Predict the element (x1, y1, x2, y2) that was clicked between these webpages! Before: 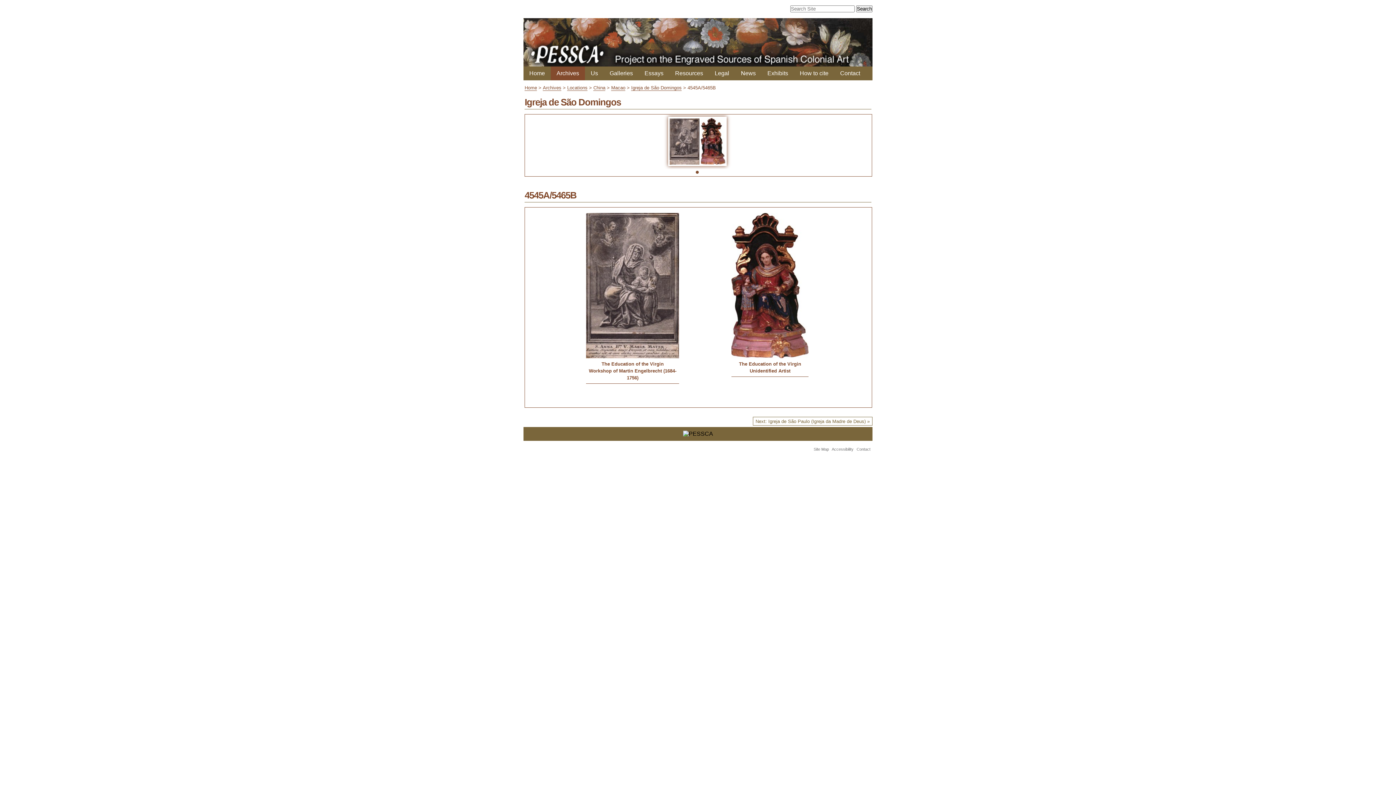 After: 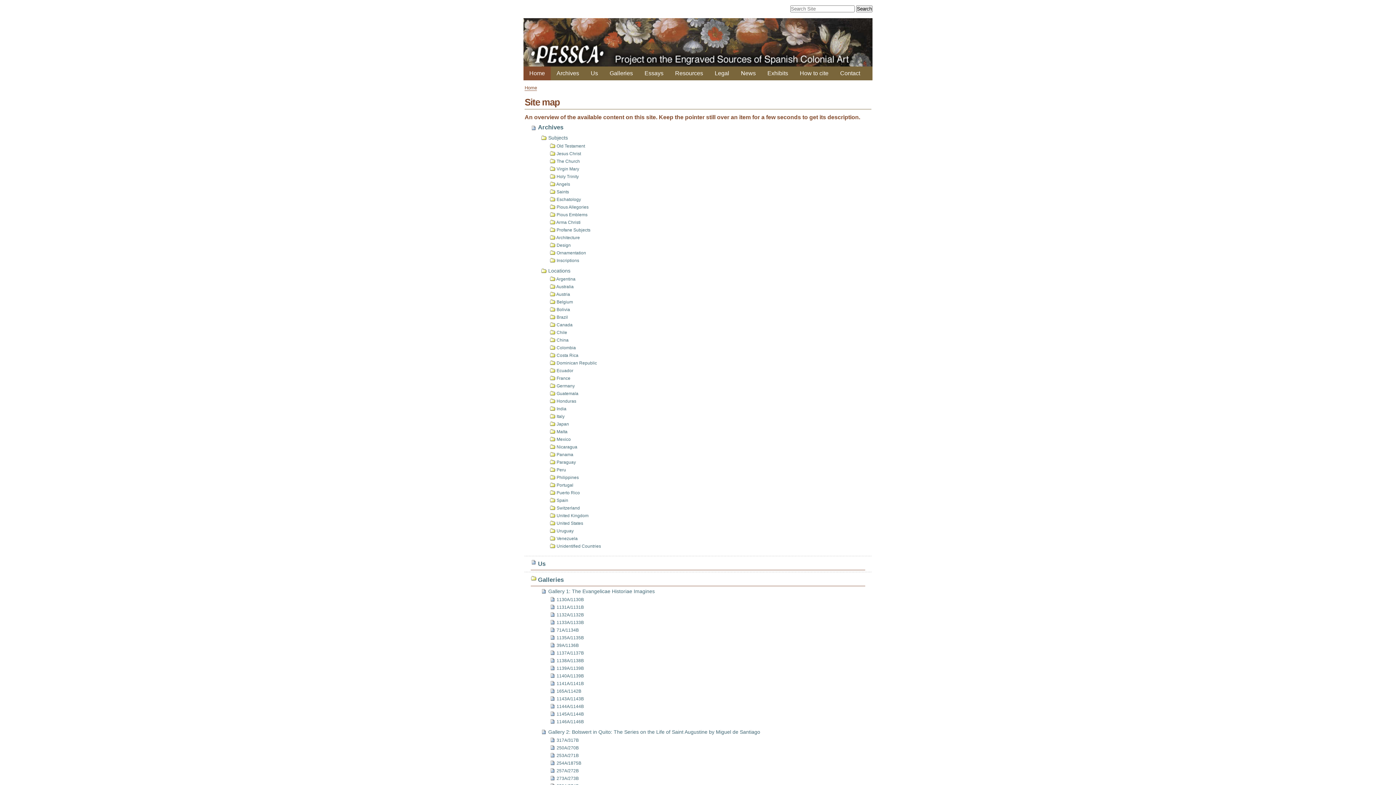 Action: label: Site Map bbox: (813, 447, 829, 451)